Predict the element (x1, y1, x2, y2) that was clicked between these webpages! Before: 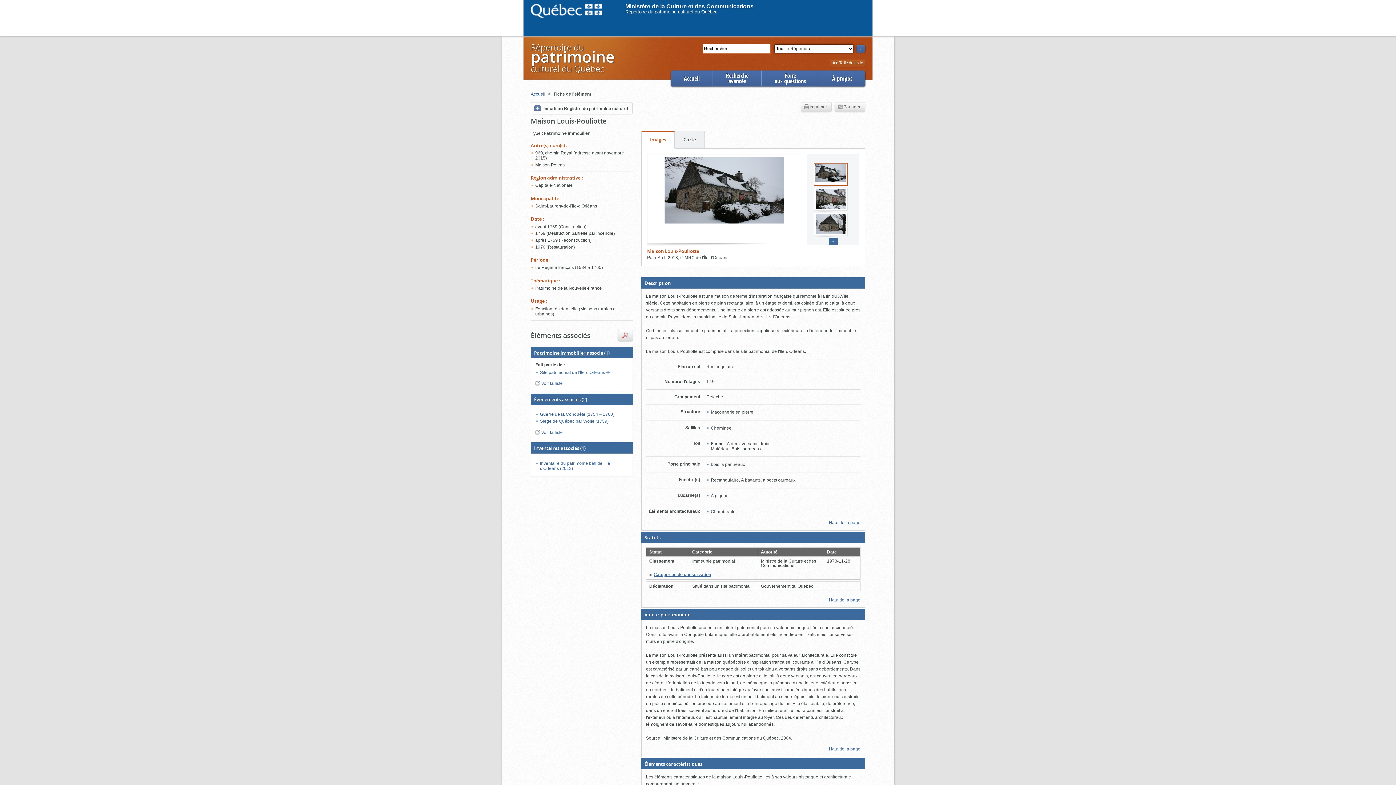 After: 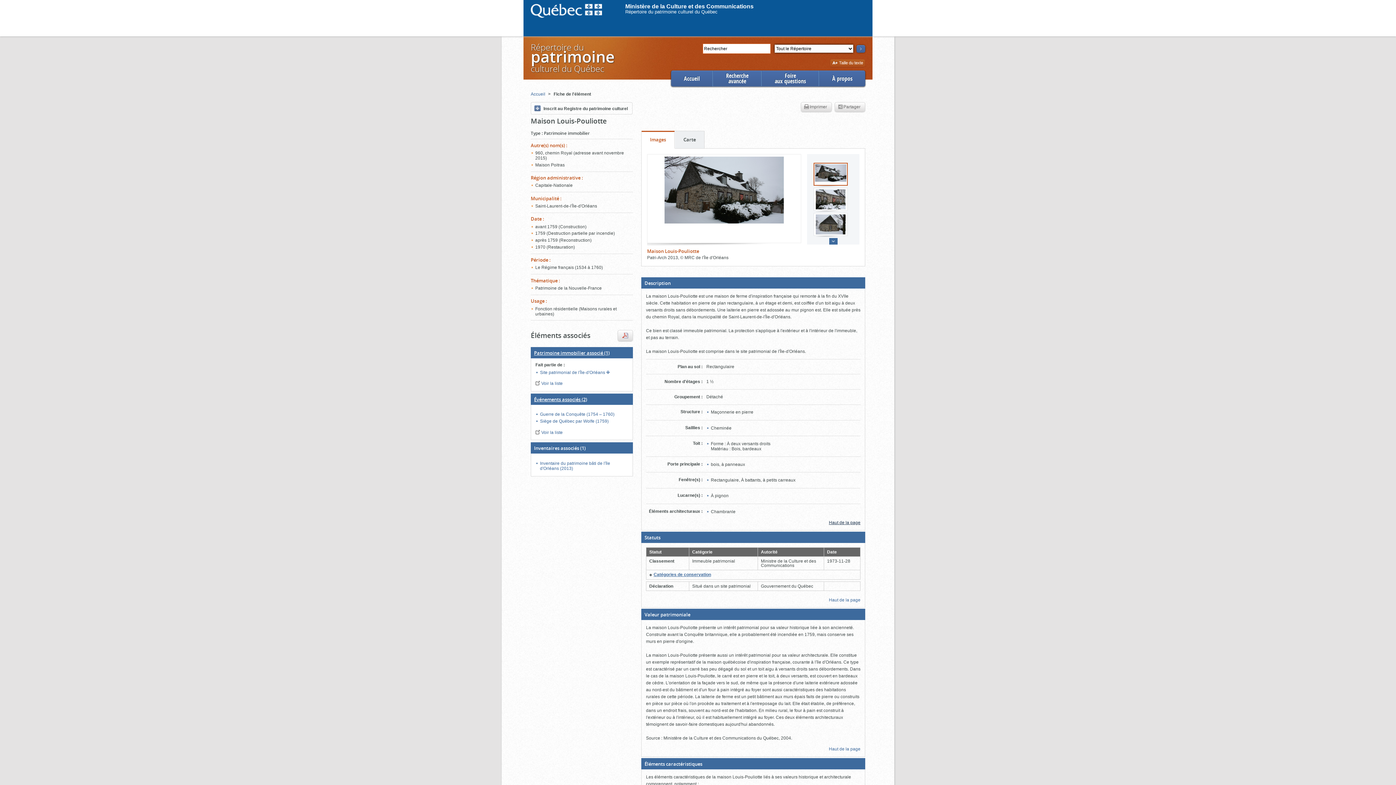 Action: label: Haut de la page bbox: (829, 520, 860, 525)